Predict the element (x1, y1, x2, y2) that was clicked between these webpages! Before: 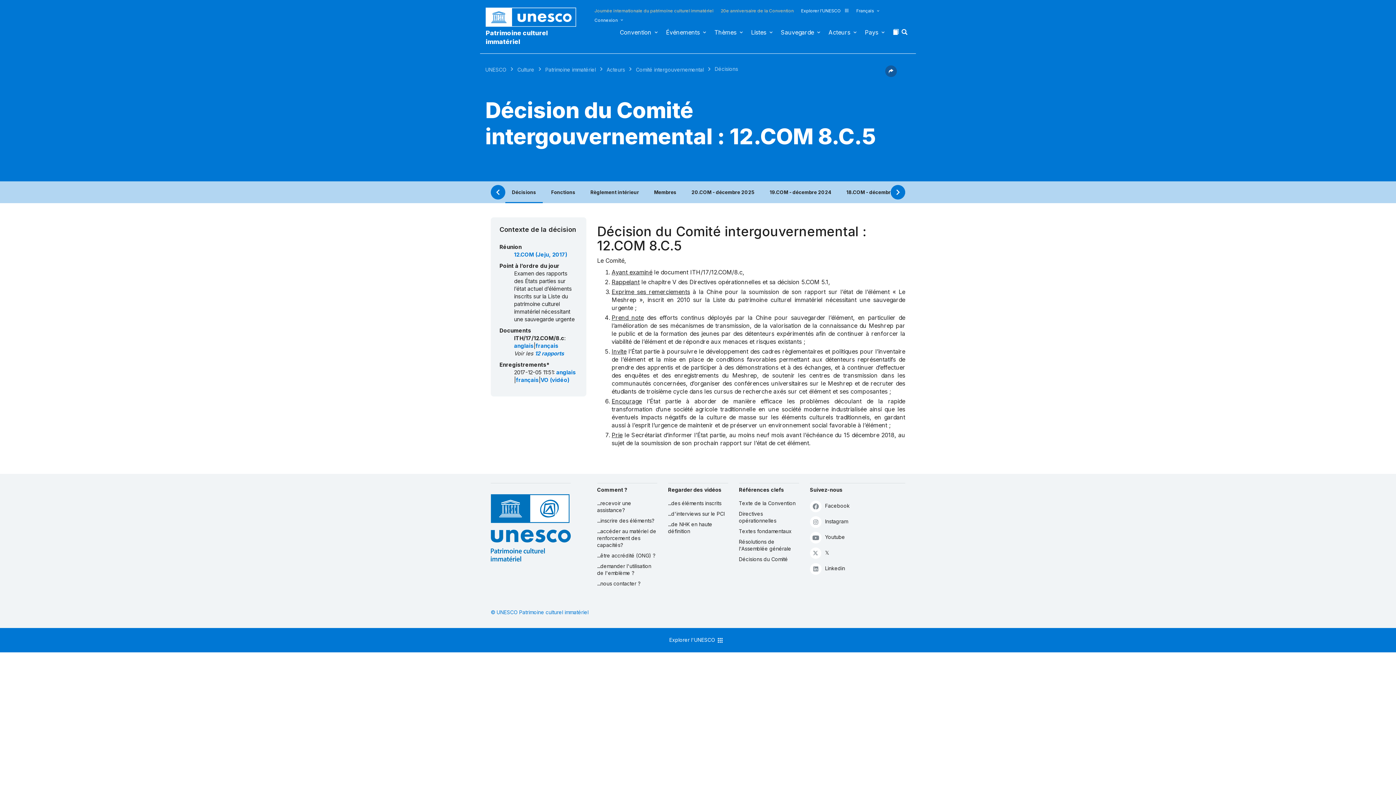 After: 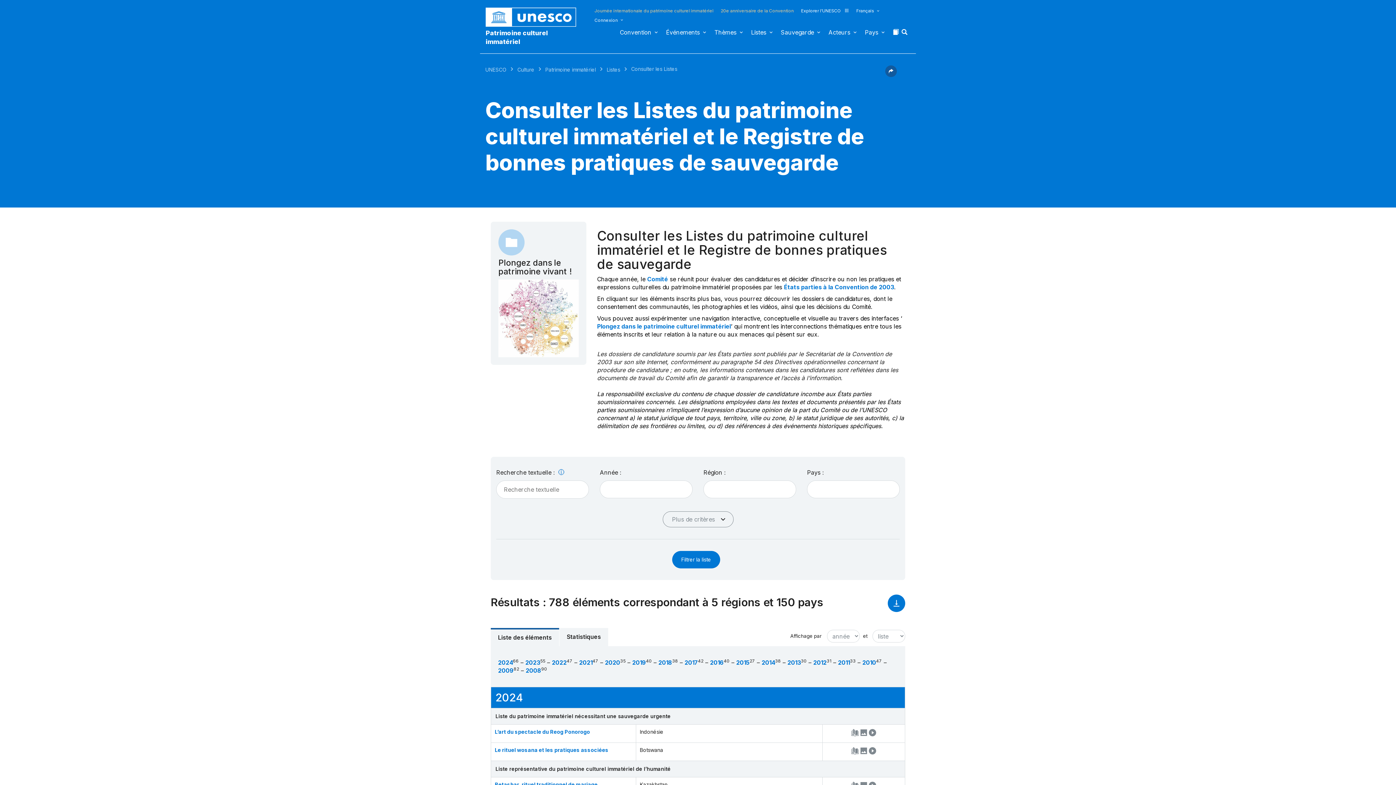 Action: bbox: (668, 500, 728, 507) label: ...des éléments inscrits